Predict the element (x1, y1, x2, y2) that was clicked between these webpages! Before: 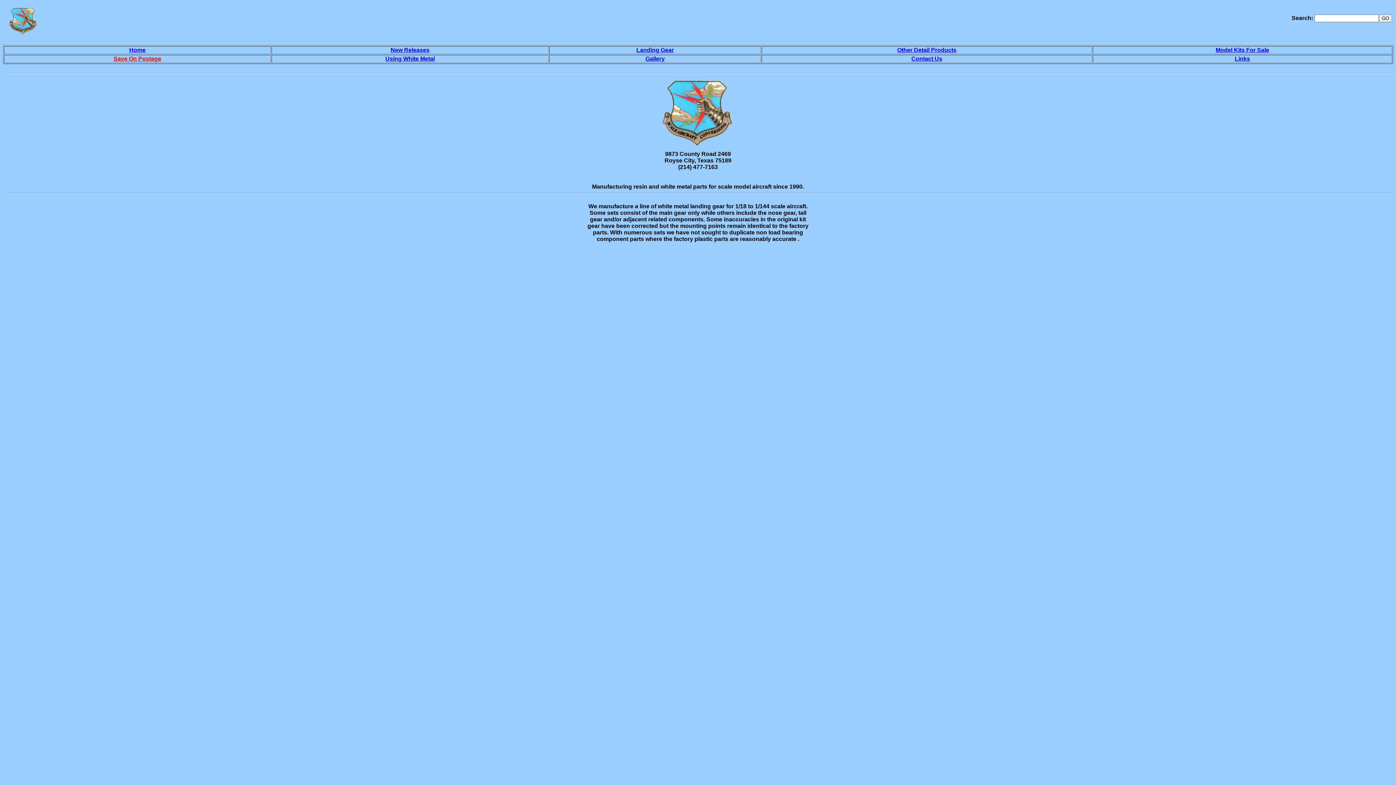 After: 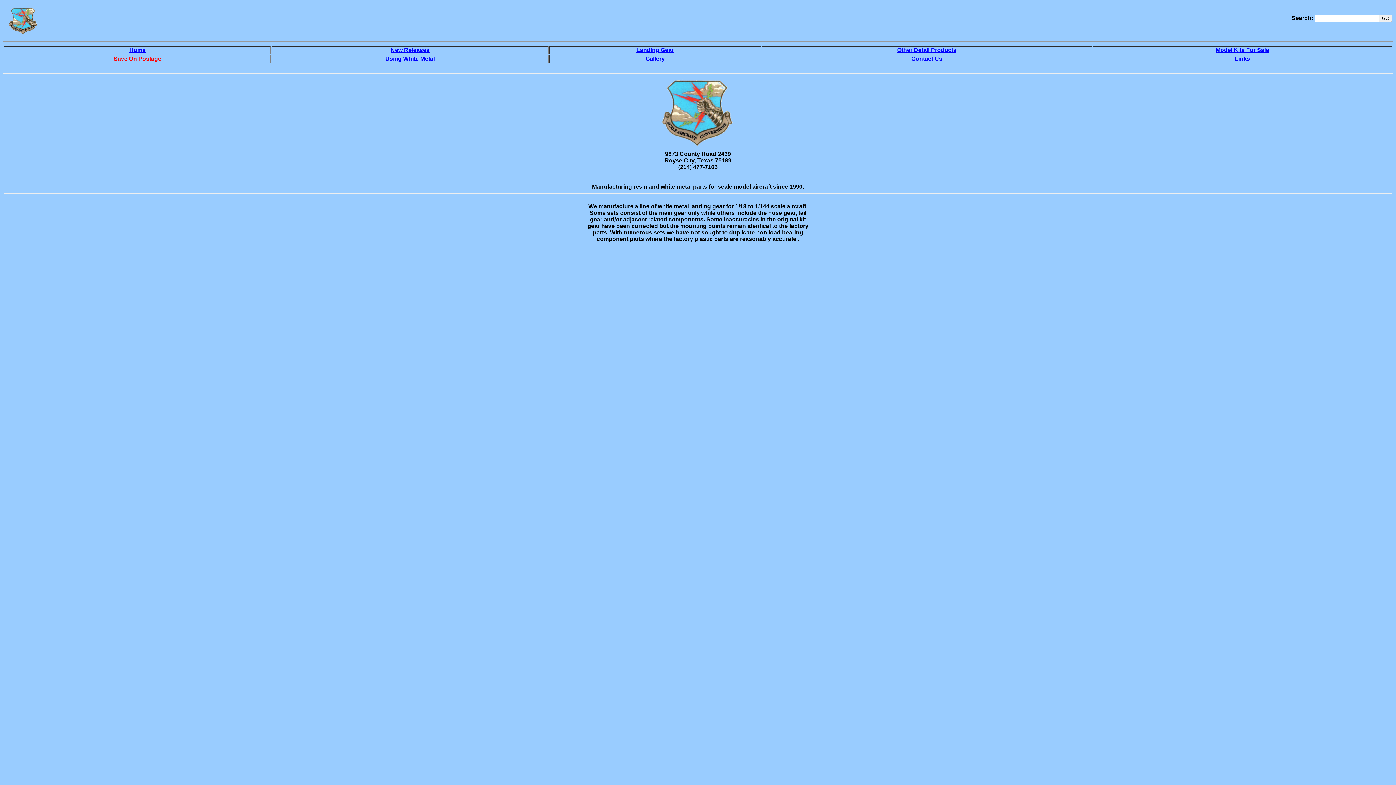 Action: label: Home bbox: (129, 46, 145, 53)